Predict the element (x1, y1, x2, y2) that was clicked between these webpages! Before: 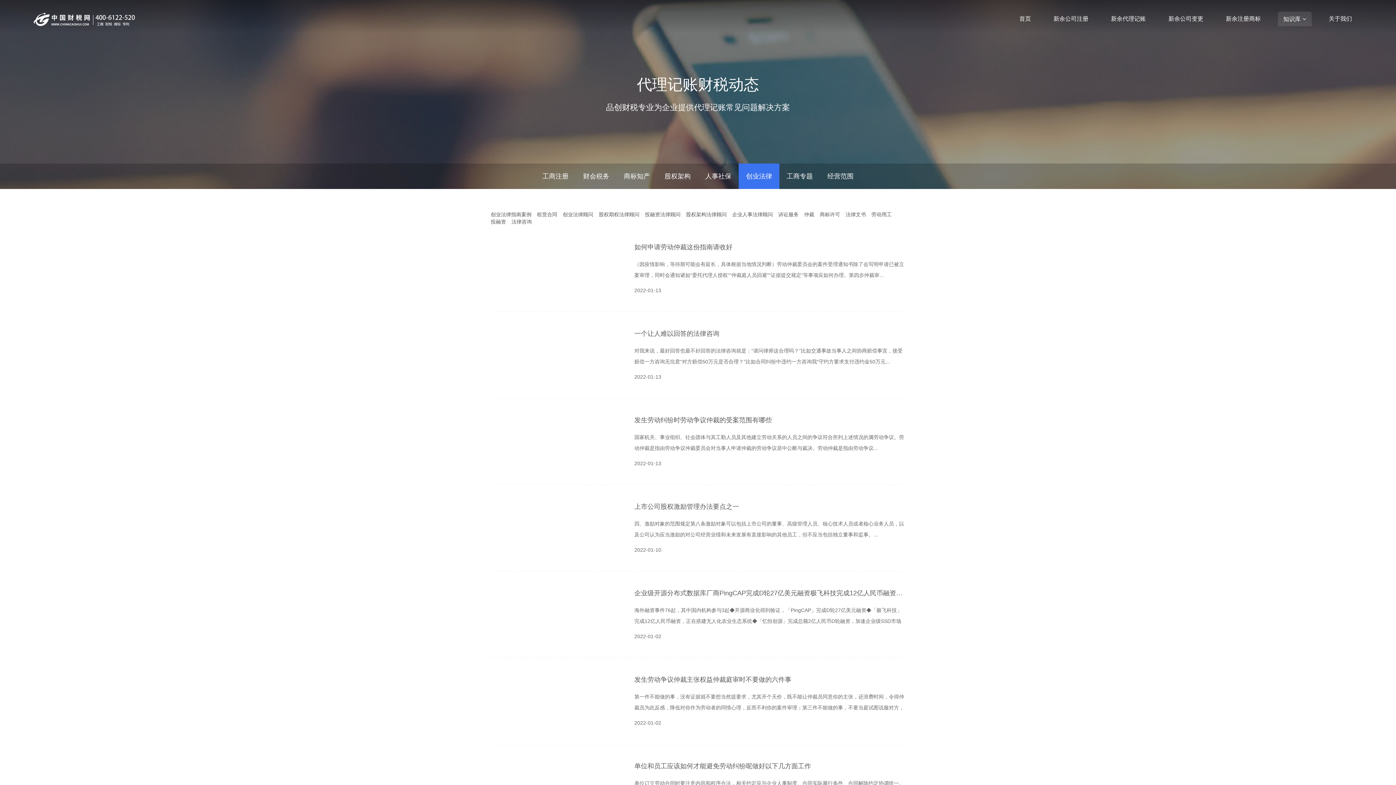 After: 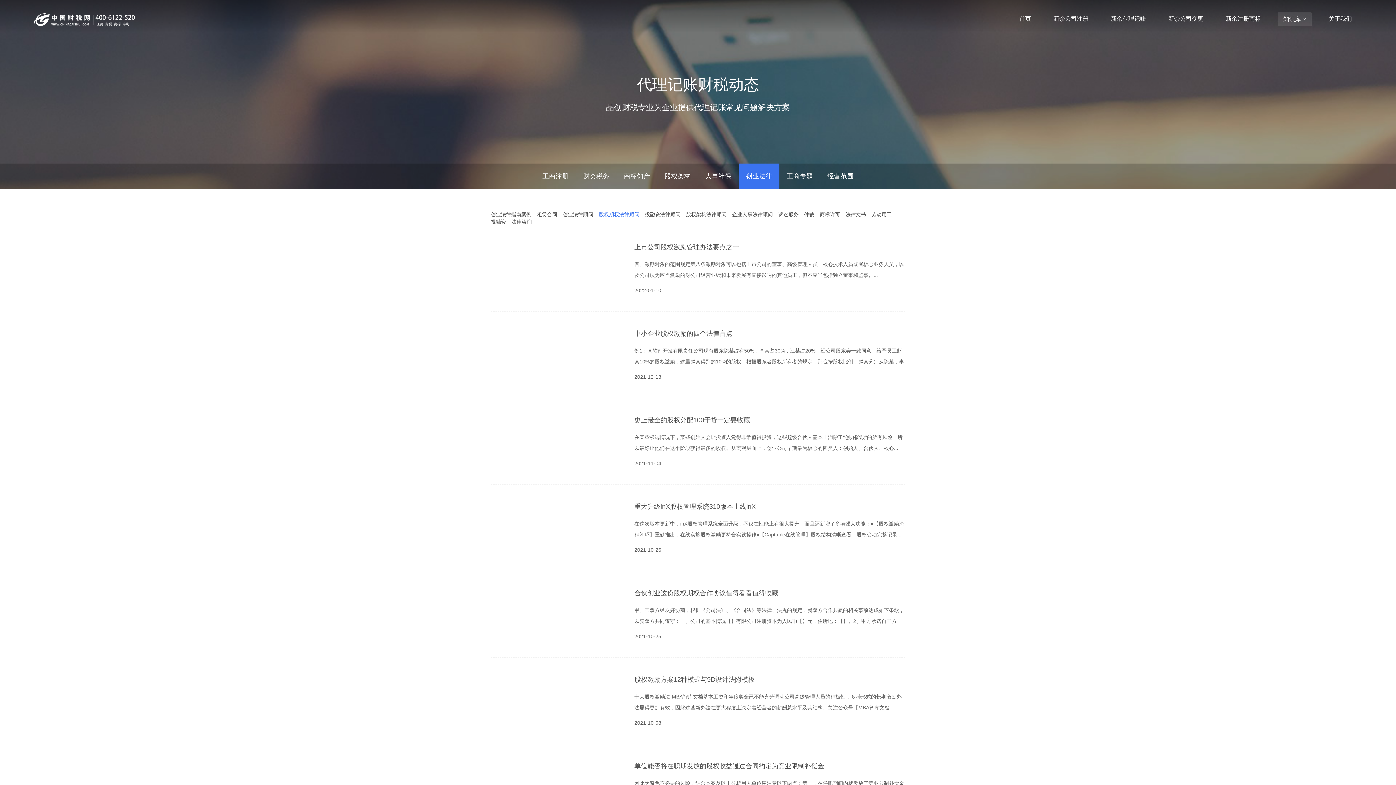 Action: bbox: (598, 211, 639, 217) label: 股权期权法律顾问